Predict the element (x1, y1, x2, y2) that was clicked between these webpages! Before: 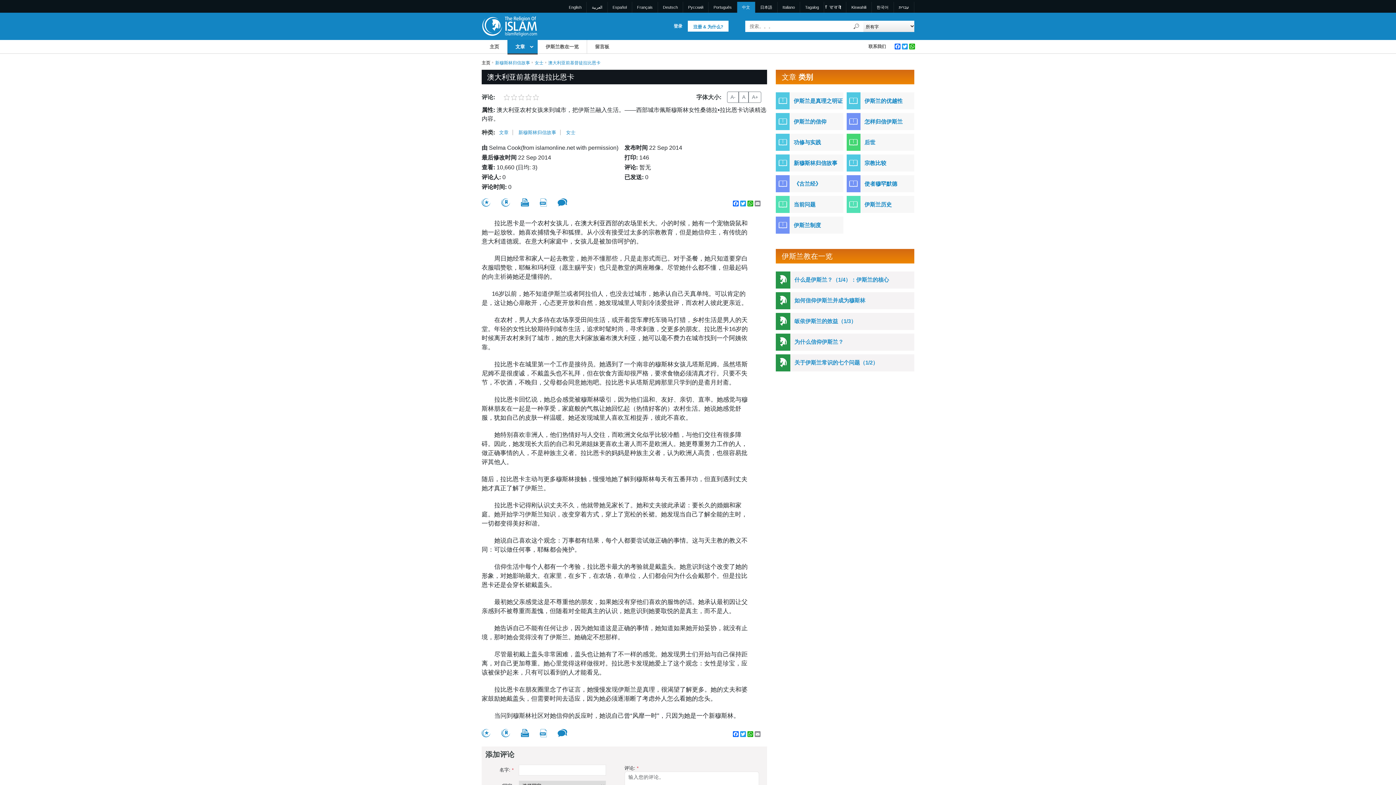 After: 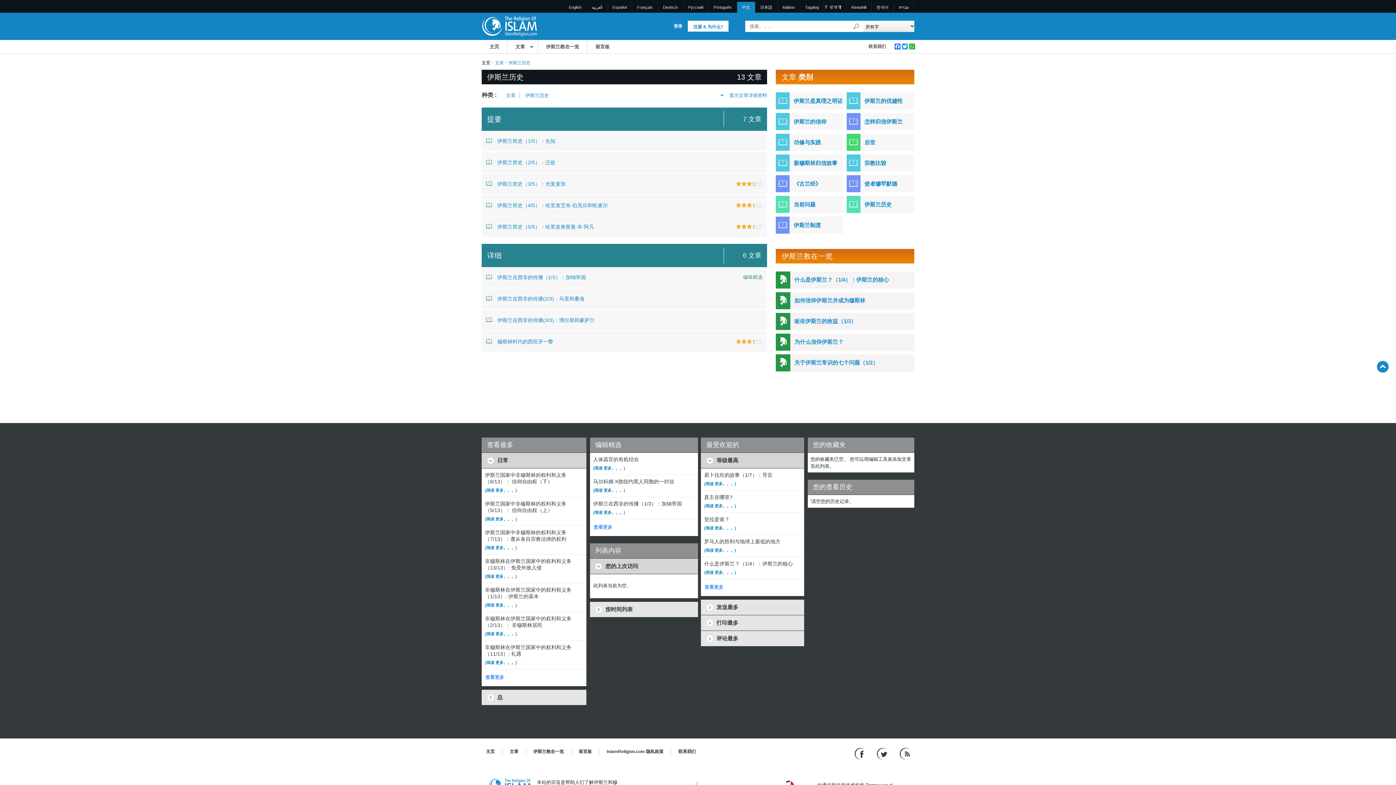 Action: bbox: (864, 201, 891, 207) label: 伊斯兰历史